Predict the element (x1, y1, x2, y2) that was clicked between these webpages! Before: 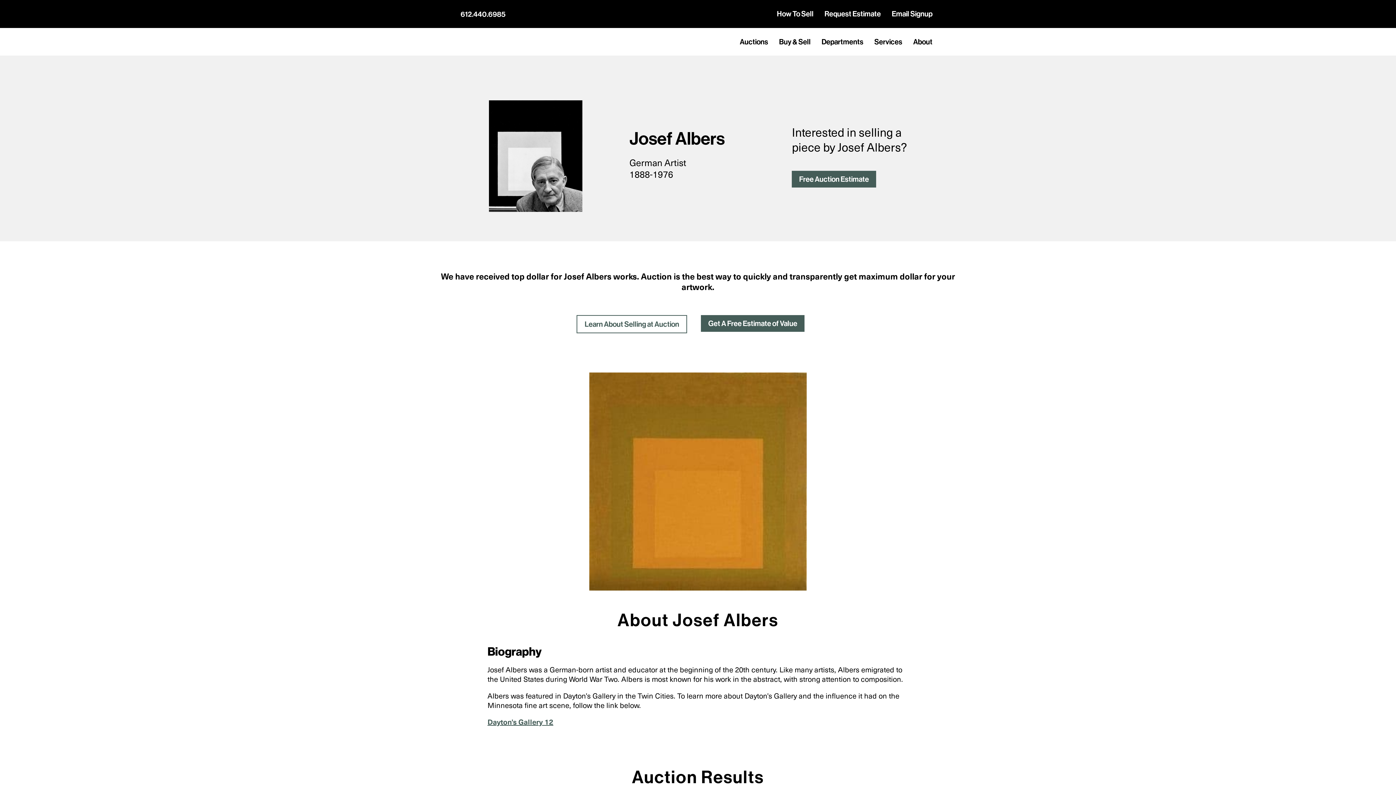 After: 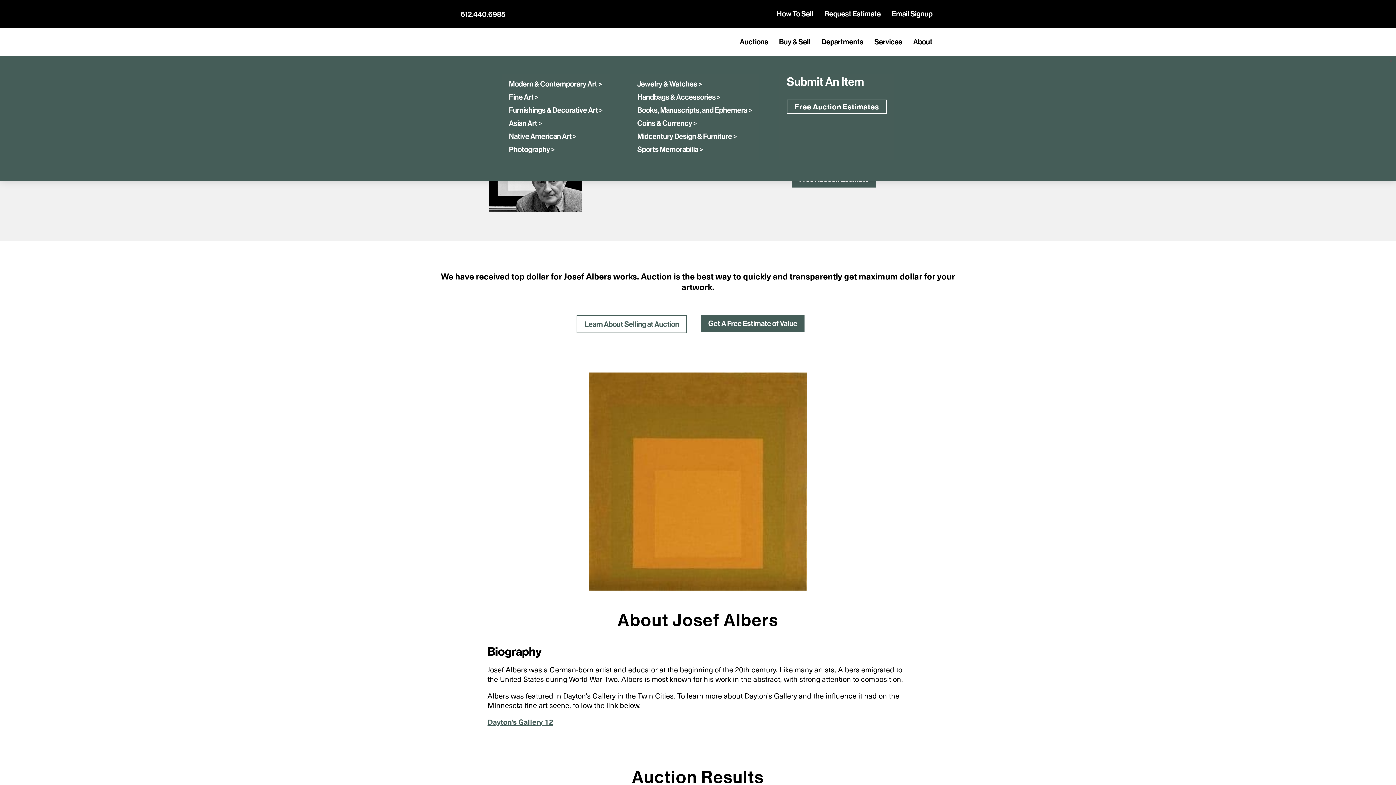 Action: label: Departments bbox: (821, 37, 863, 46)